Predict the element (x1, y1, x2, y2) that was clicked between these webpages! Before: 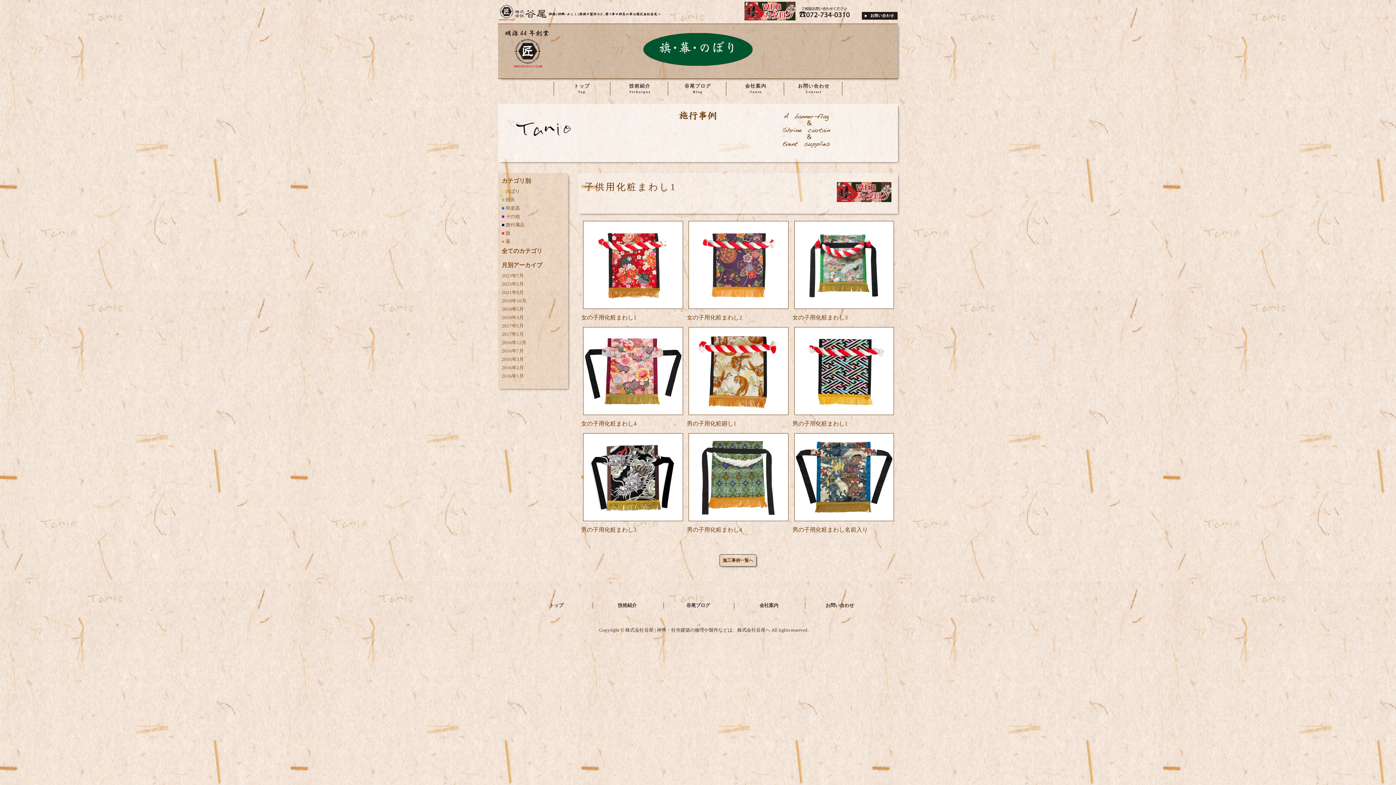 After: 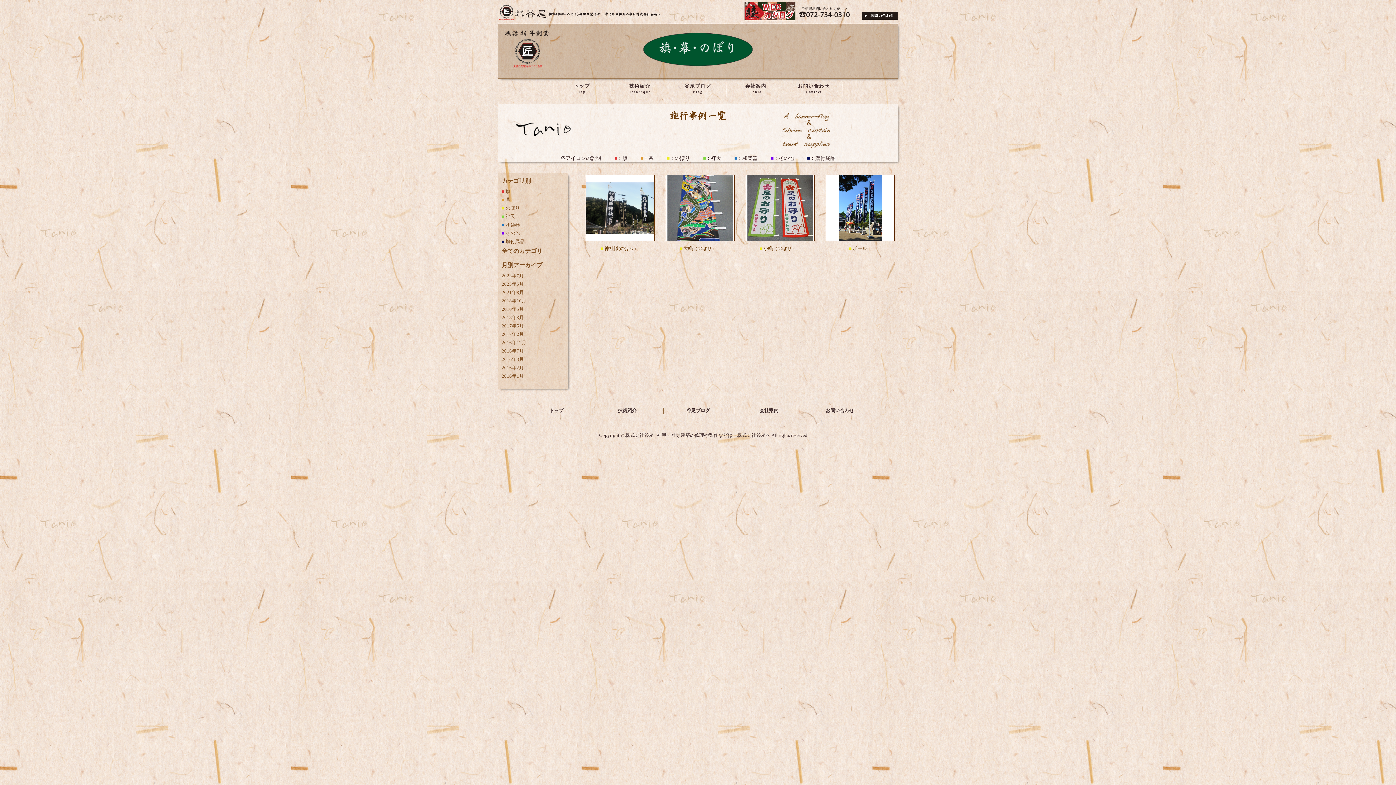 Action: bbox: (505, 189, 520, 194) label: のぼり